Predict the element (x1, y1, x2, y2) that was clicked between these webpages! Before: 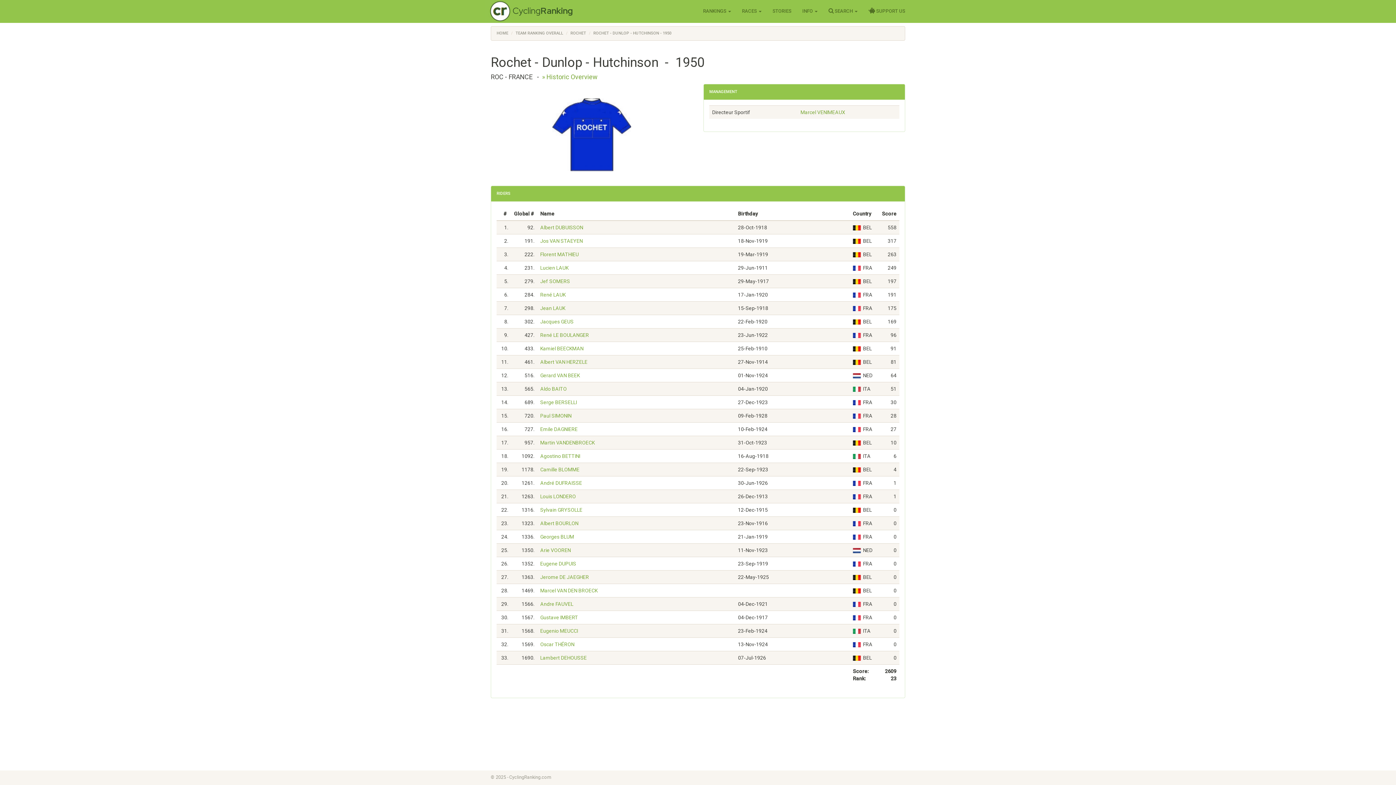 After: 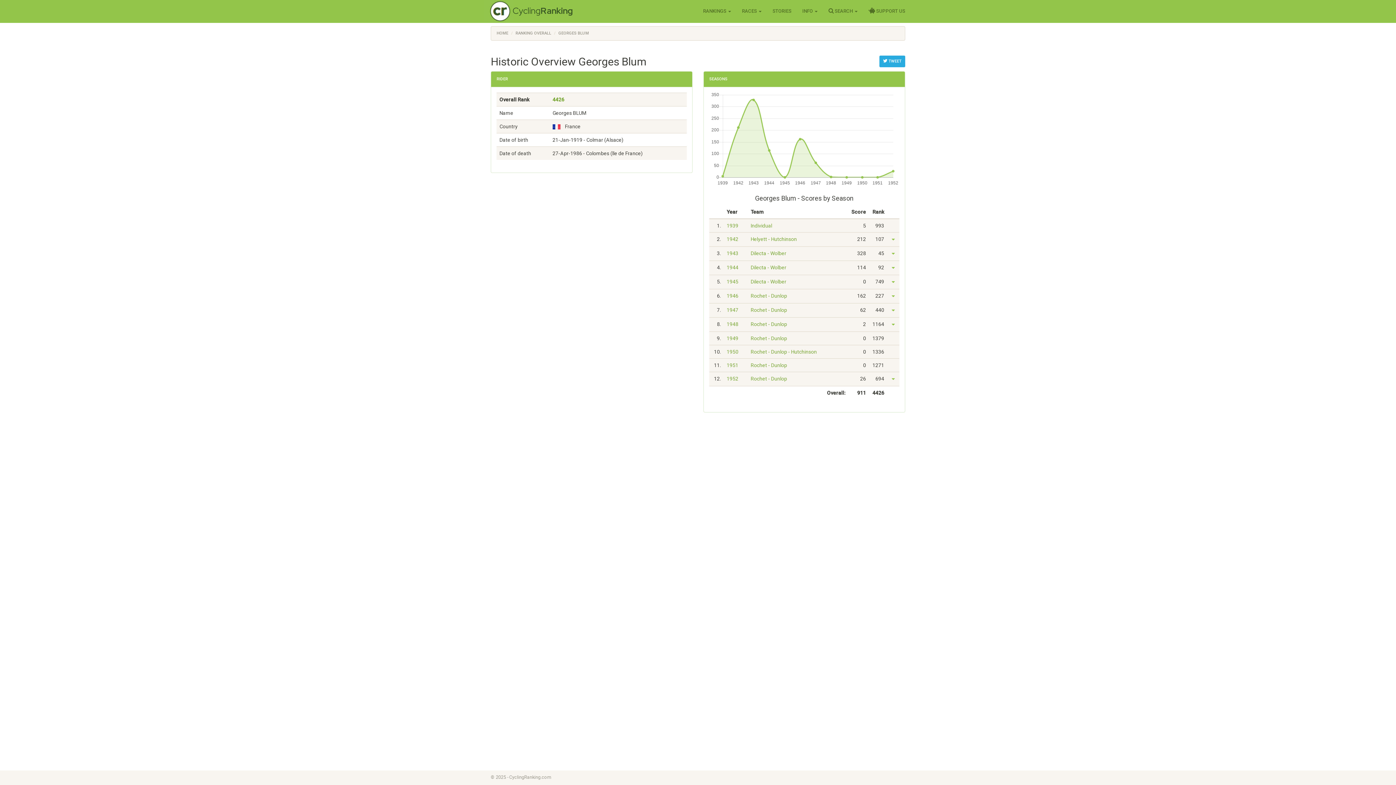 Action: bbox: (540, 534, 574, 540) label: Georges BLUM